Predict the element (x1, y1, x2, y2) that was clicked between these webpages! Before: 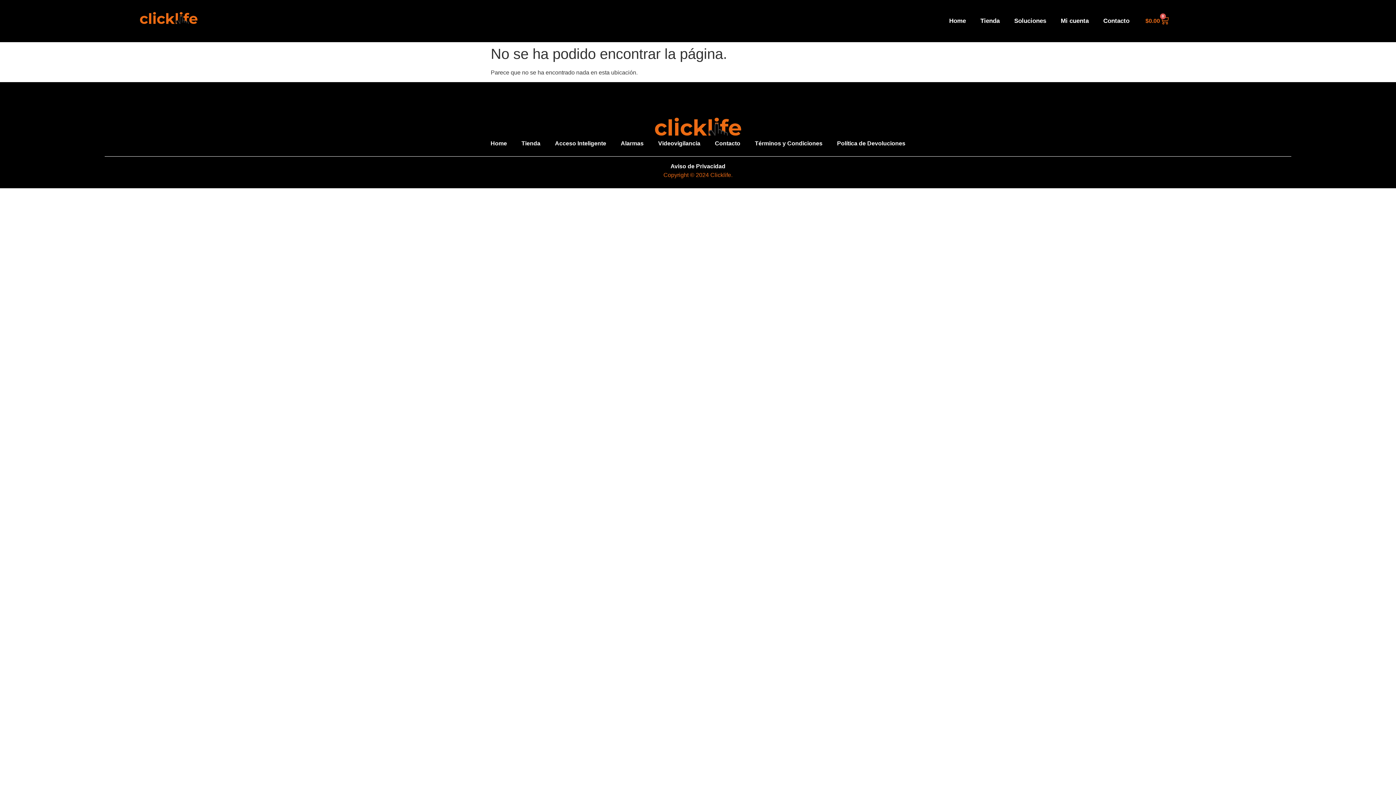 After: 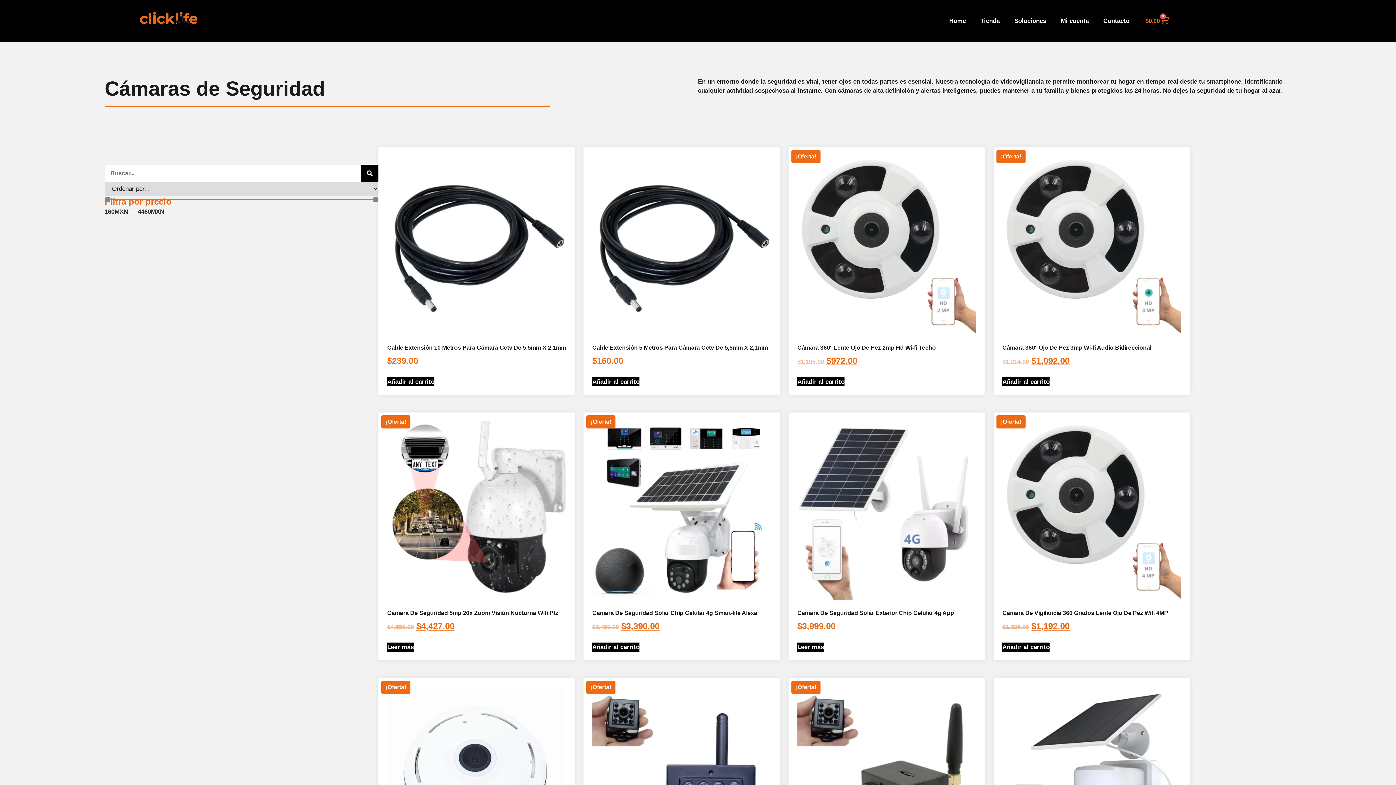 Action: bbox: (658, 136, 700, 150) label: Videovigilancia